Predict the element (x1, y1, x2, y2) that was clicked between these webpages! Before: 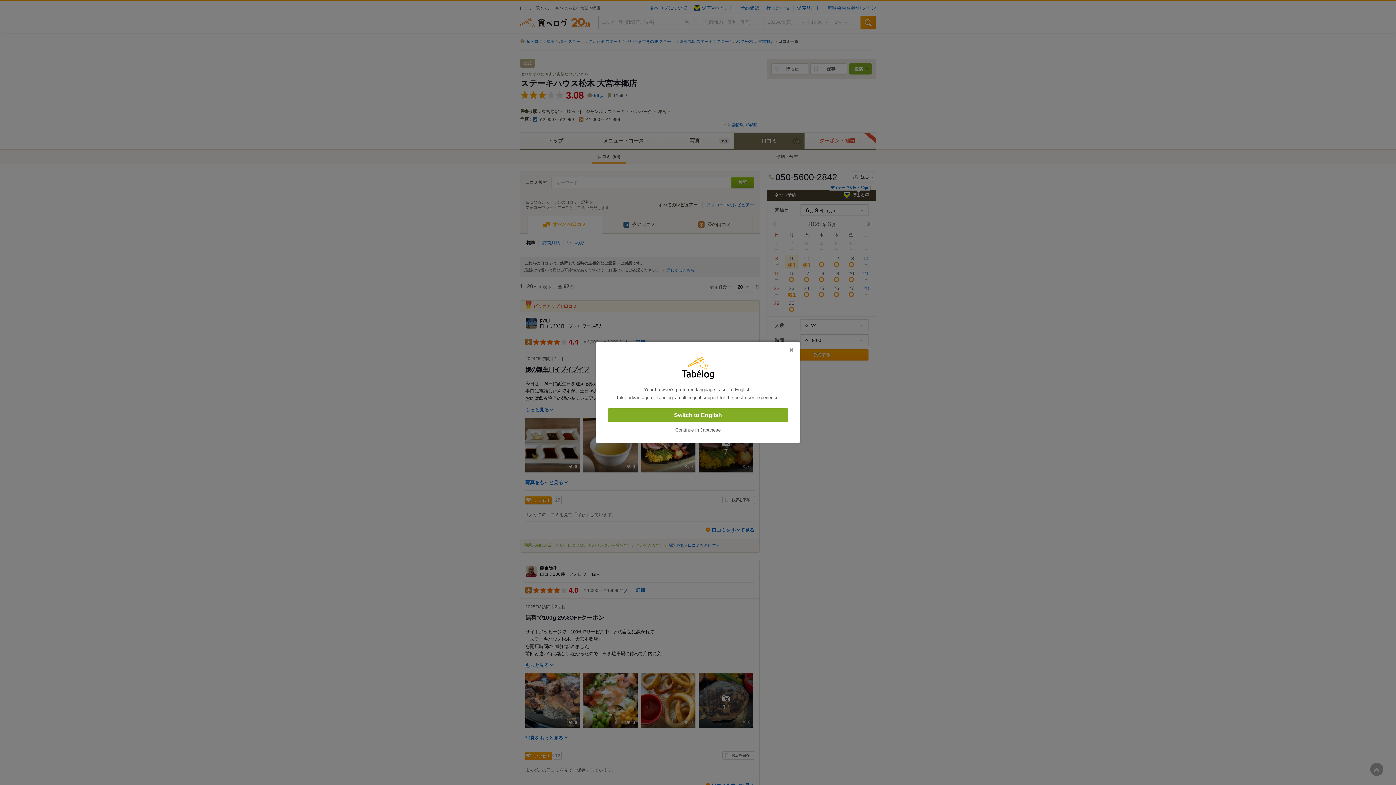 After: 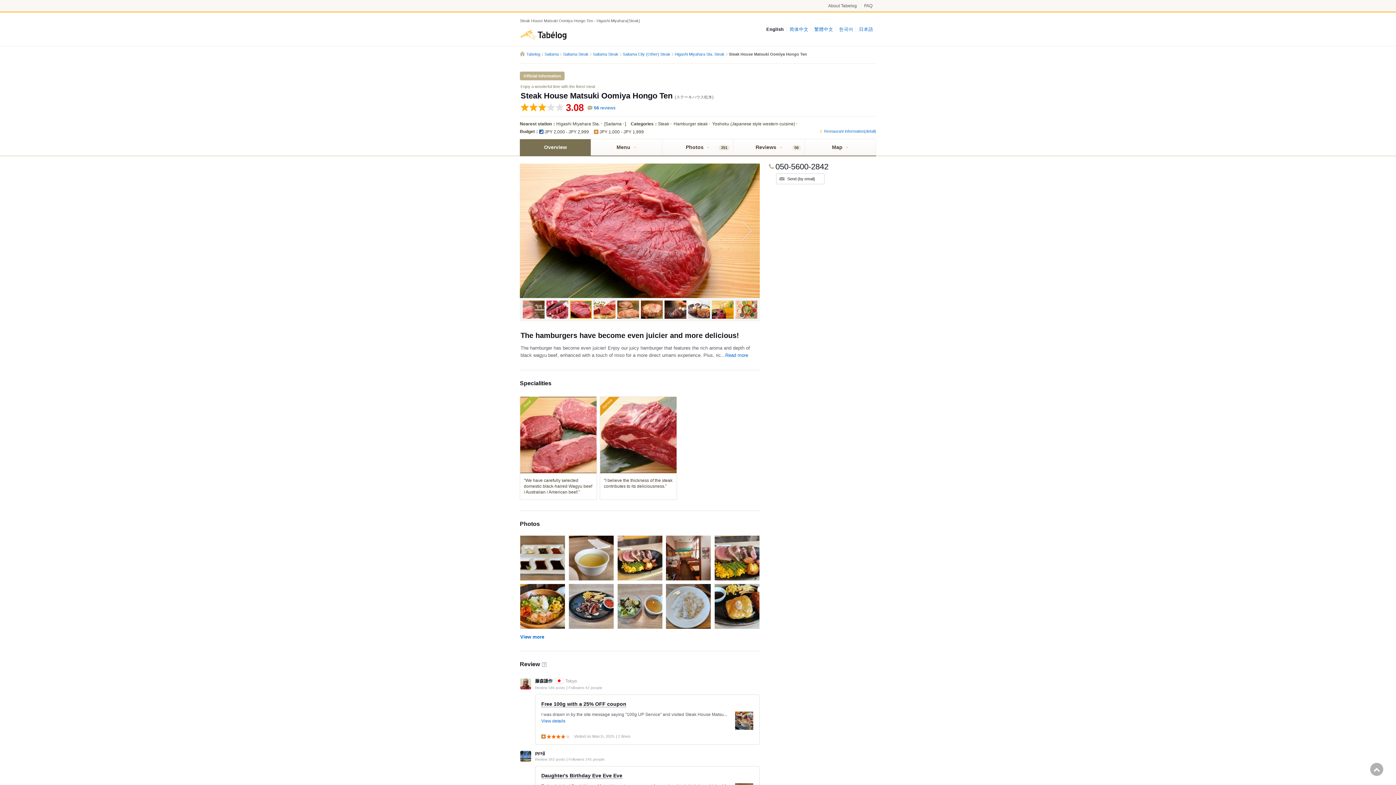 Action: bbox: (608, 408, 788, 422) label: Switch to English